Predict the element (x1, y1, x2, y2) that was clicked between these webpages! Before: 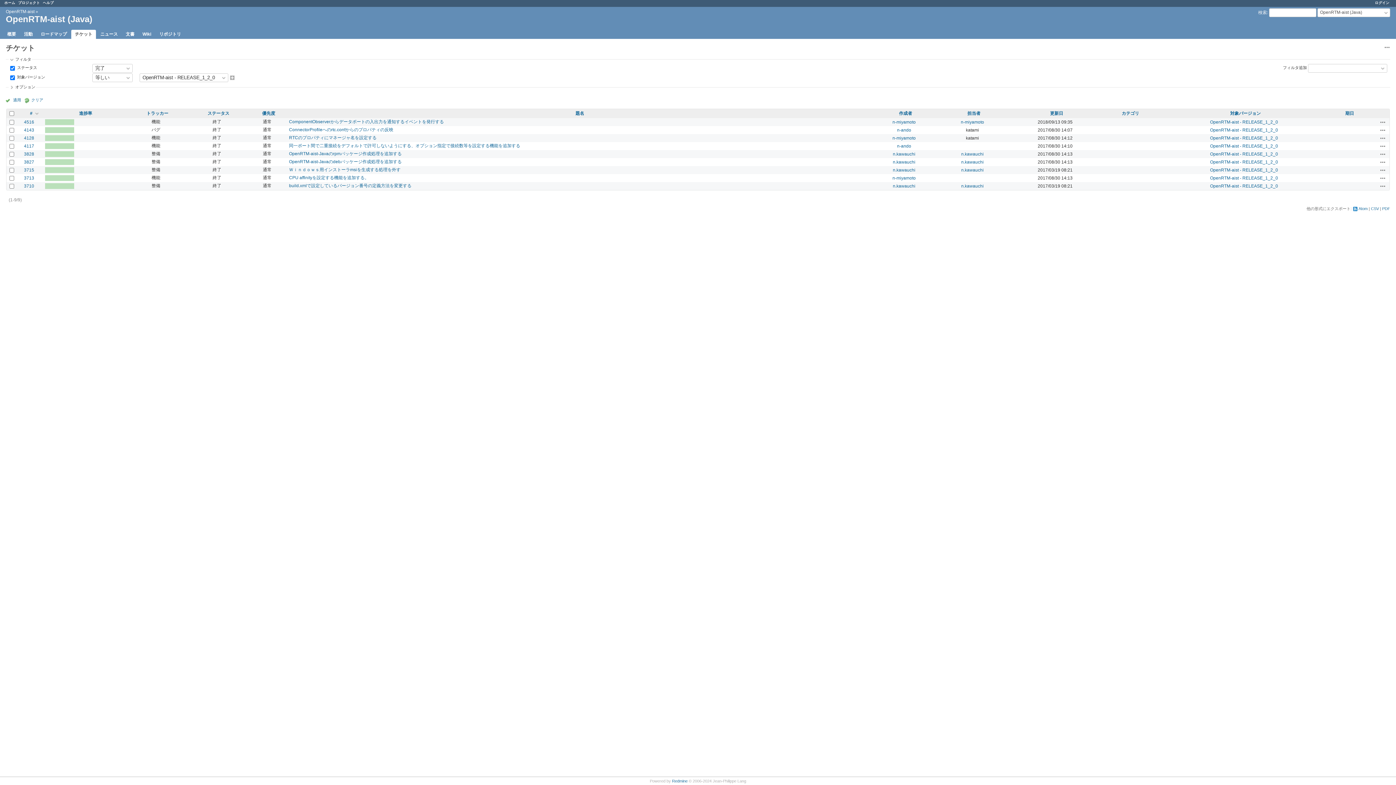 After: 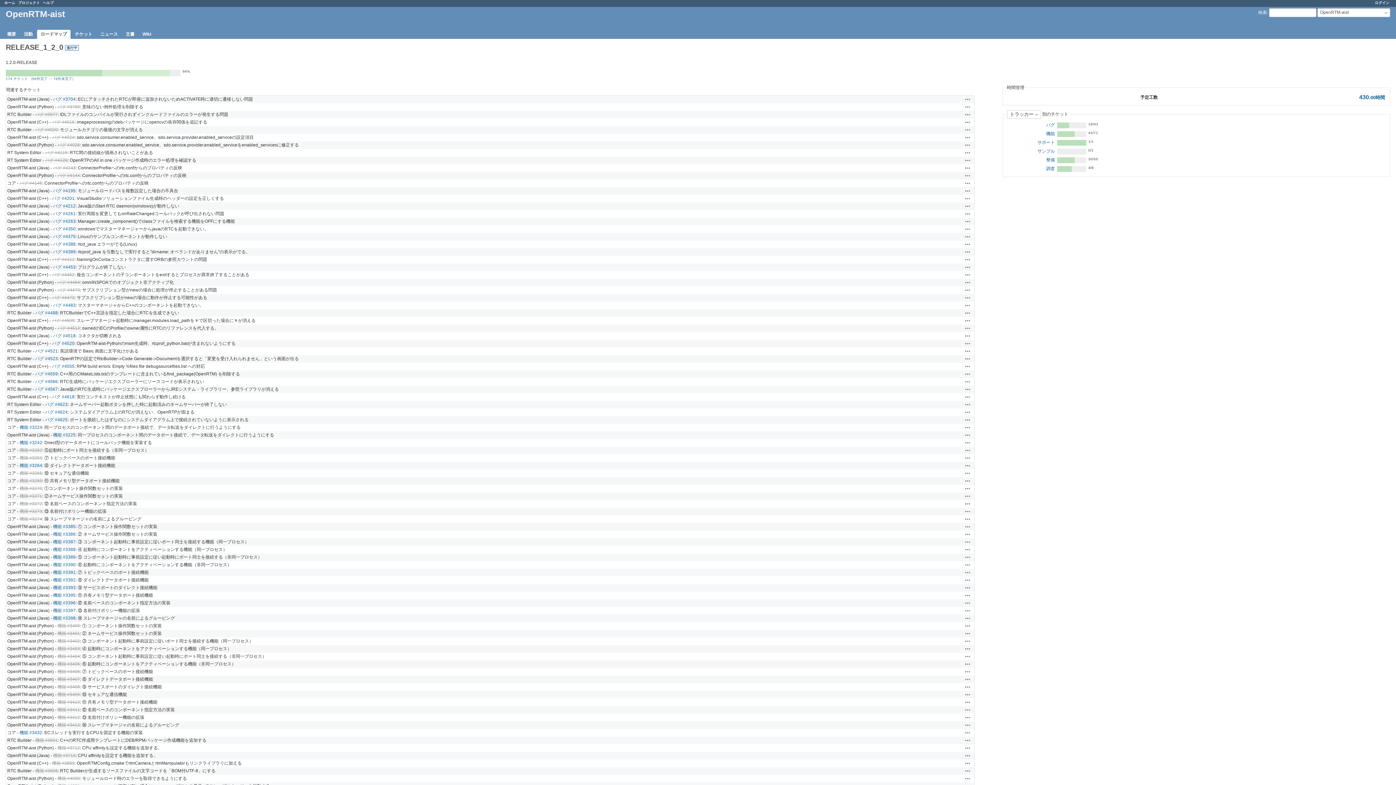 Action: bbox: (1210, 127, 1278, 132) label: OpenRTM-aist - RELEASE_1_2_0